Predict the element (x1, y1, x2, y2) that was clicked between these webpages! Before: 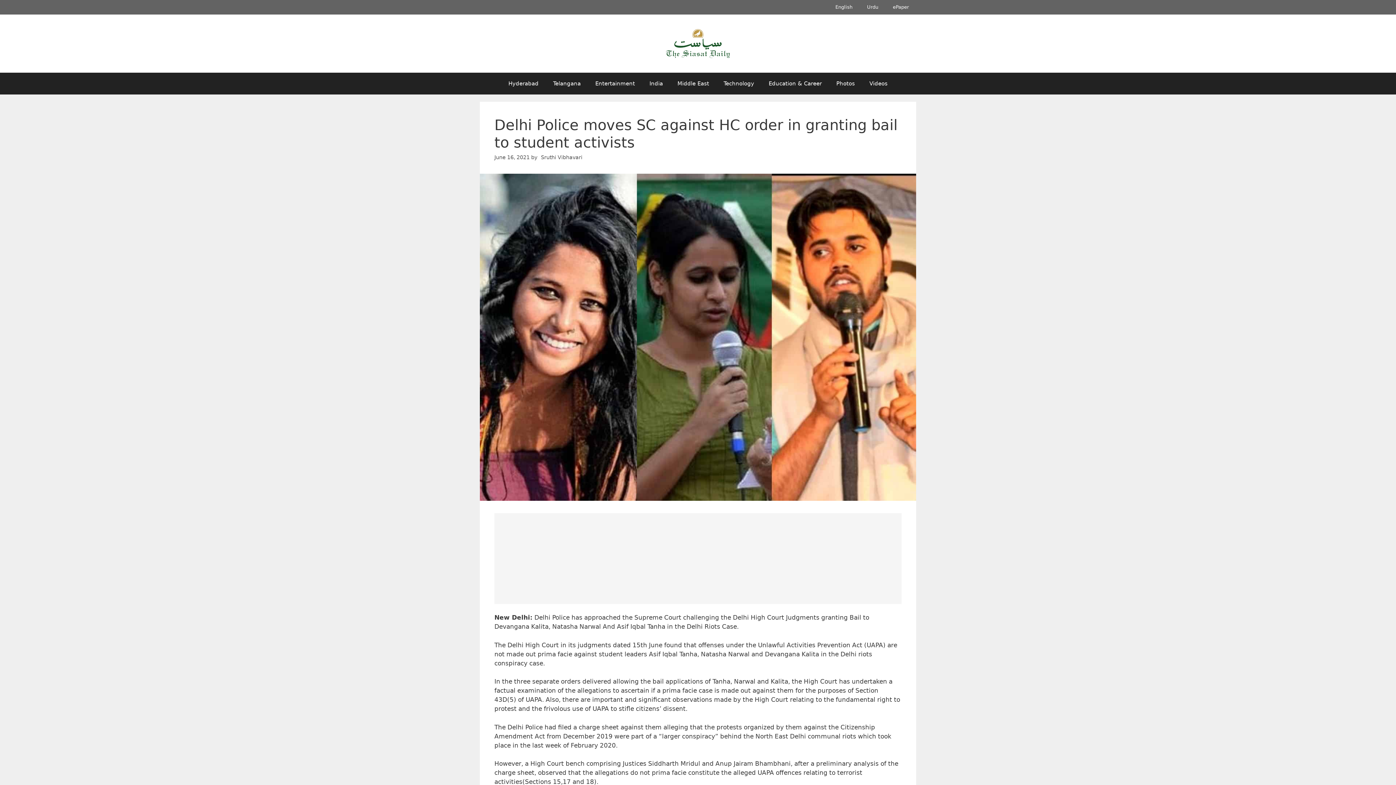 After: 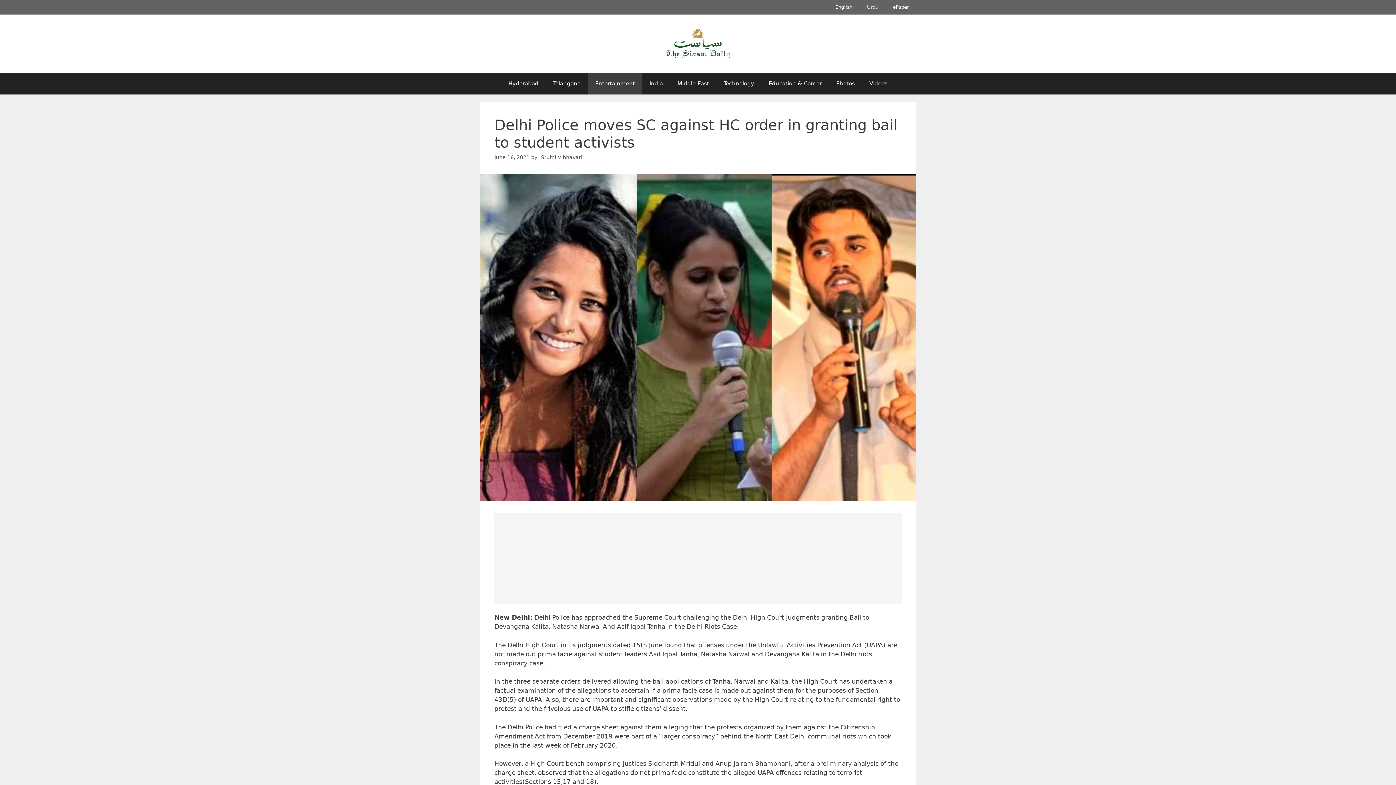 Action: label: Entertainment bbox: (588, 72, 642, 94)